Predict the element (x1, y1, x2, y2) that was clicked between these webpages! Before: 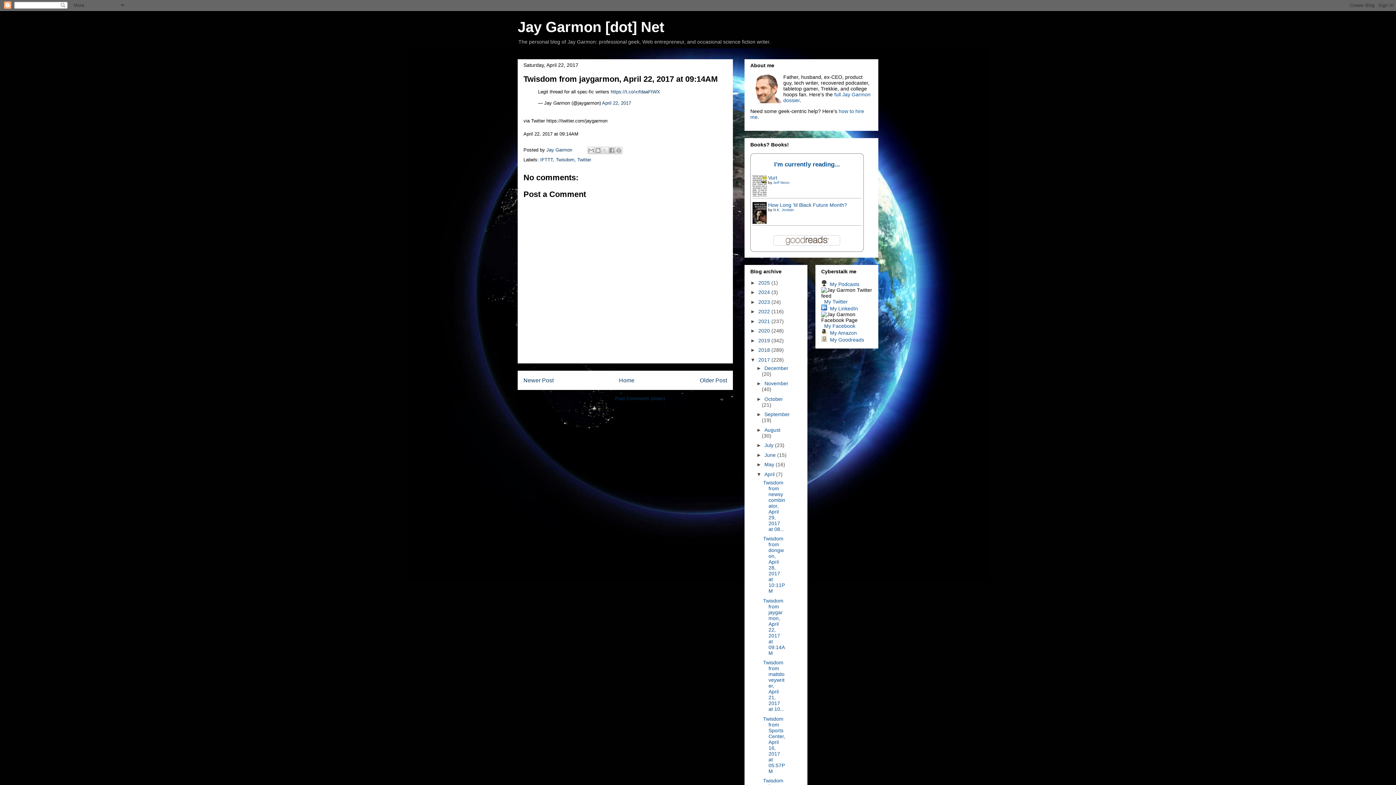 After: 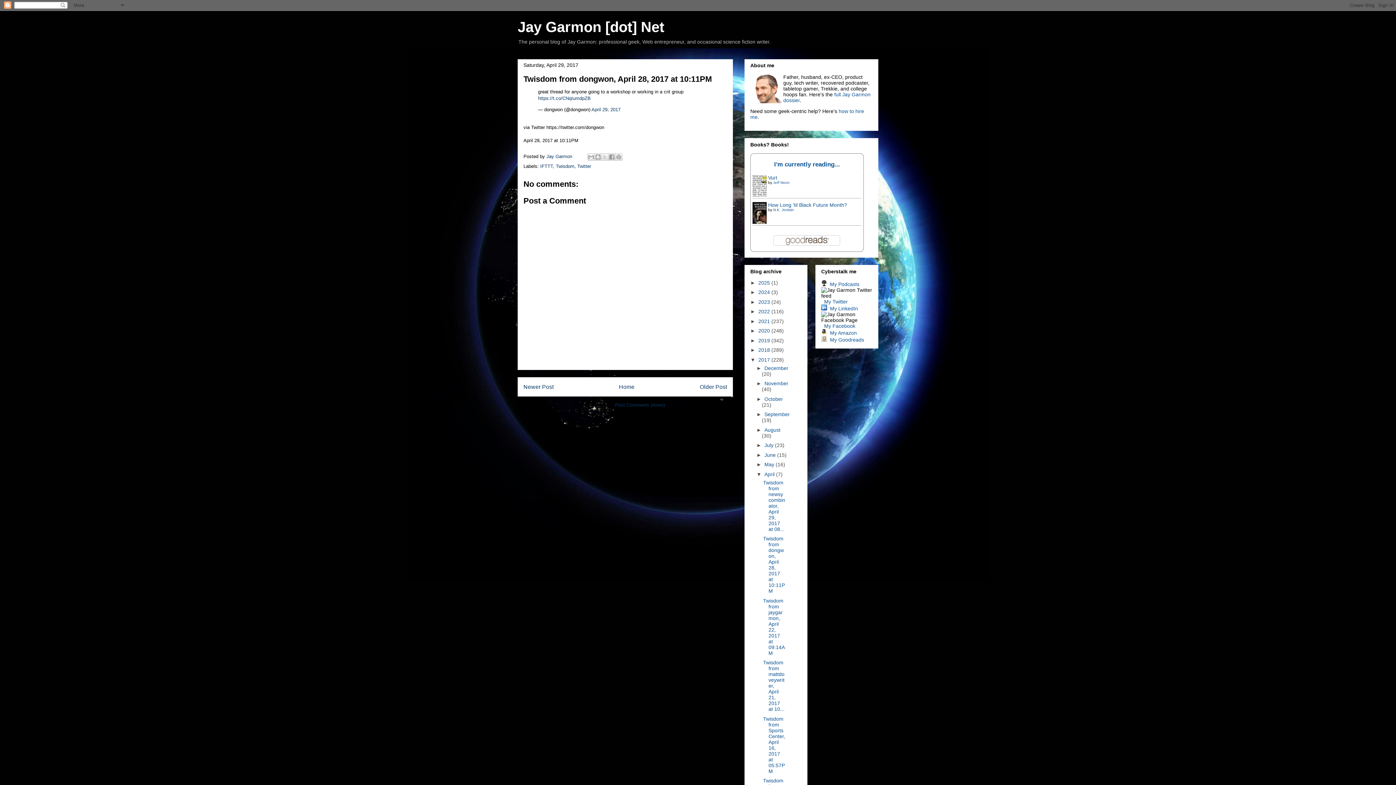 Action: bbox: (523, 377, 553, 383) label: Newer Post